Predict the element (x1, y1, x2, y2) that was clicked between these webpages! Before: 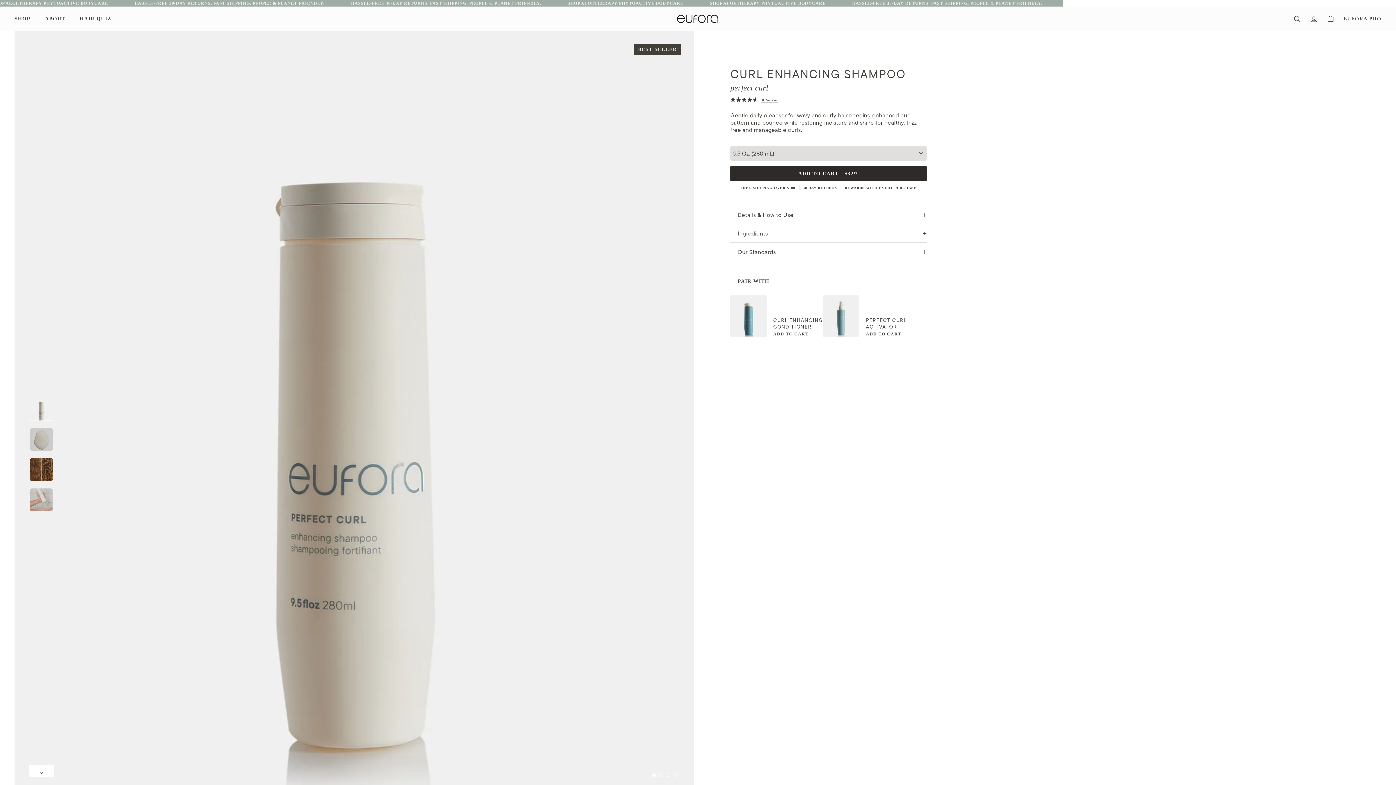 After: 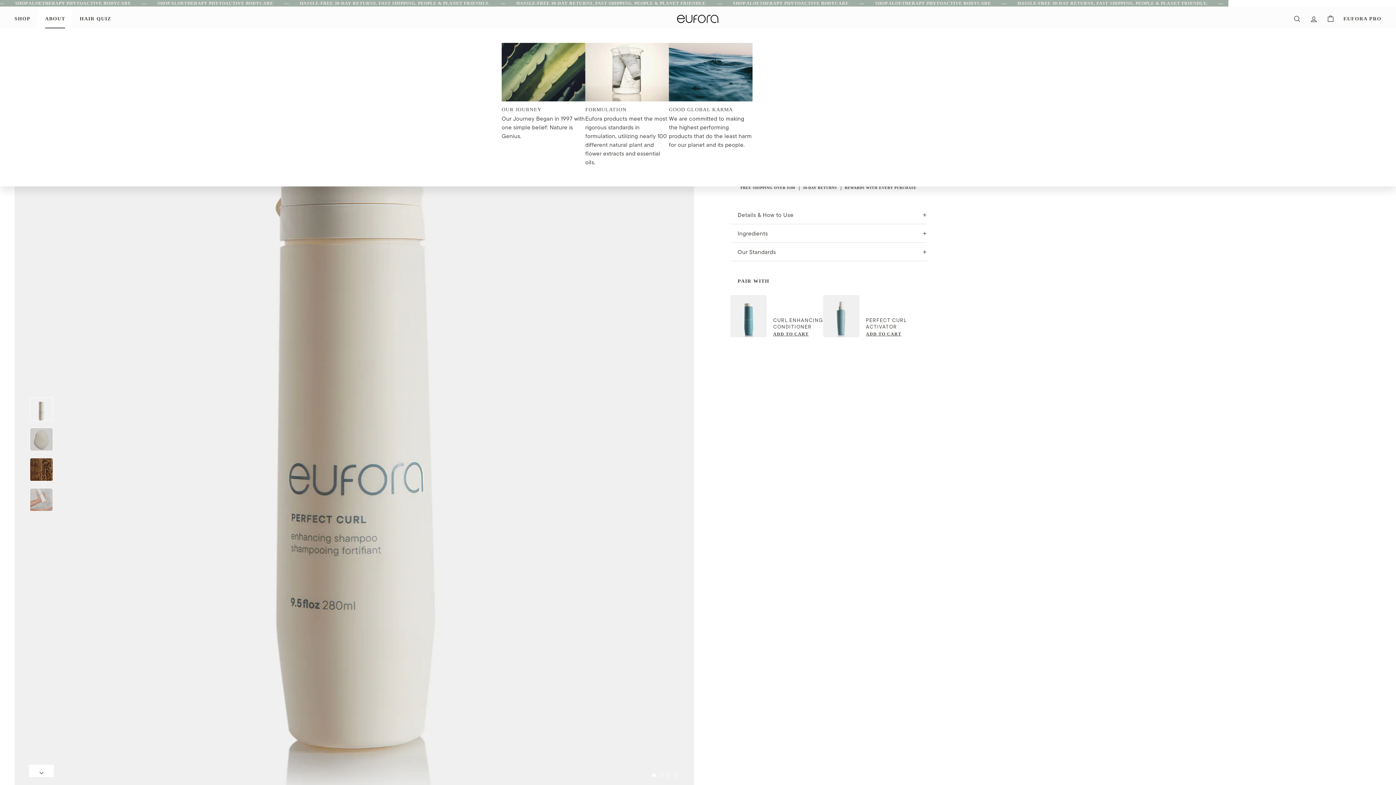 Action: bbox: (37, 9, 72, 28) label: ABOUT